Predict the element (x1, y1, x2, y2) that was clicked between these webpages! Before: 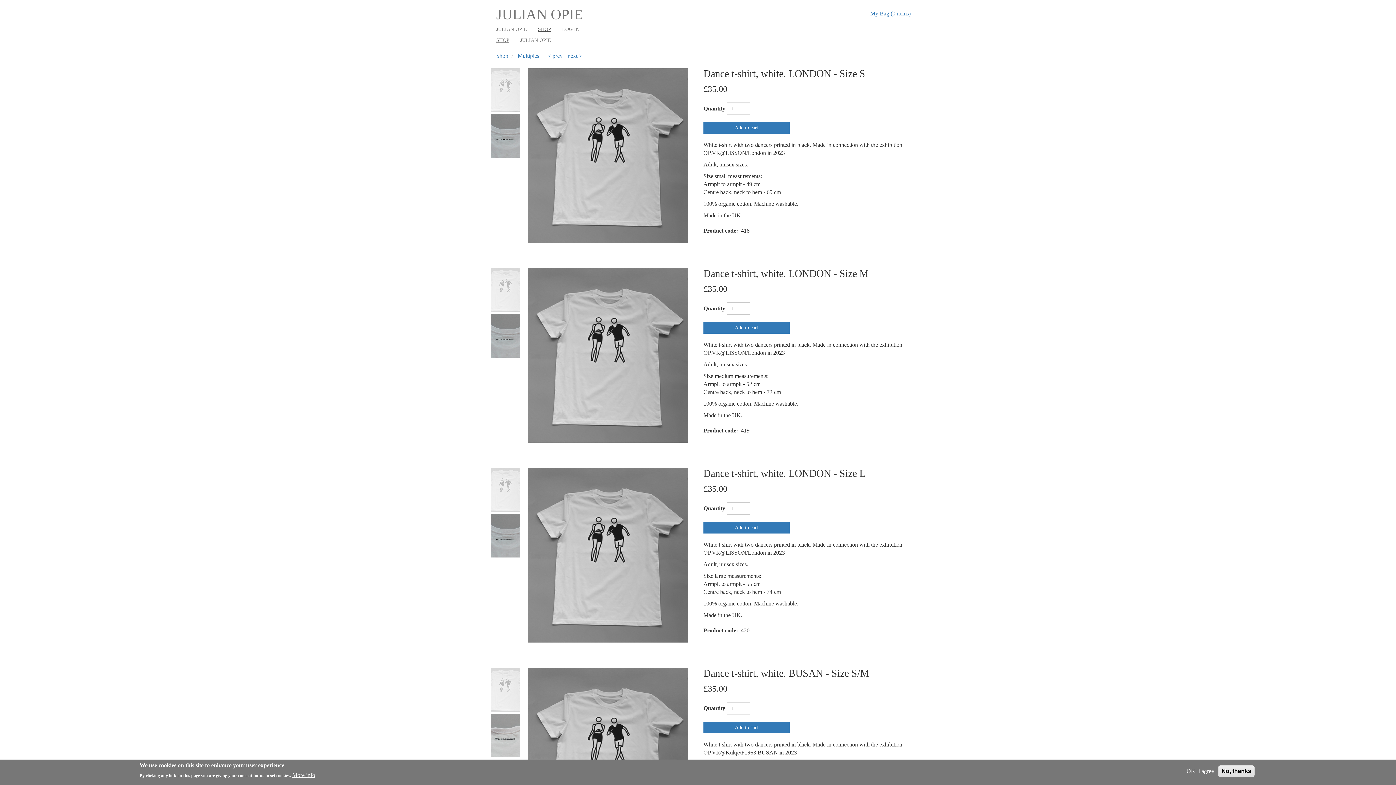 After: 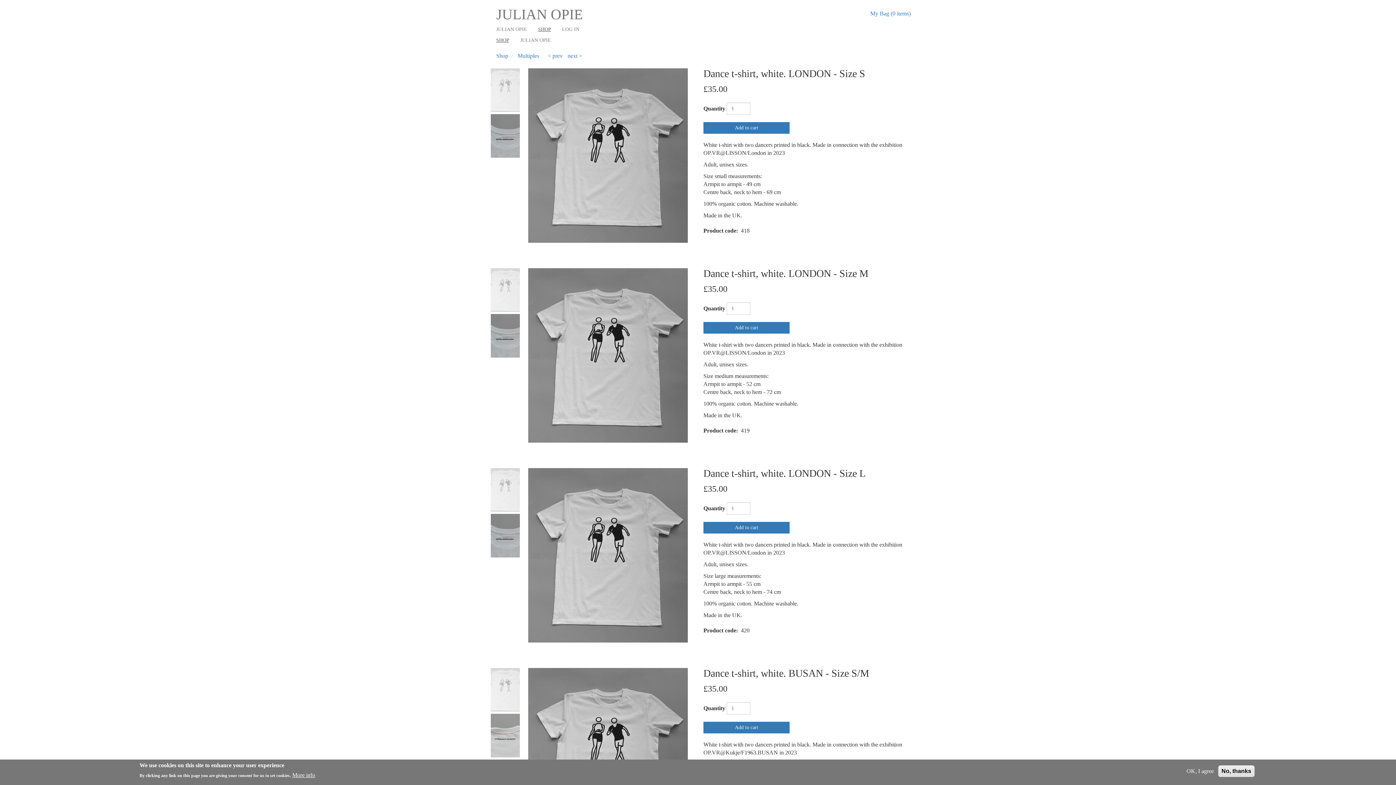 Action: bbox: (490, 68, 520, 111)